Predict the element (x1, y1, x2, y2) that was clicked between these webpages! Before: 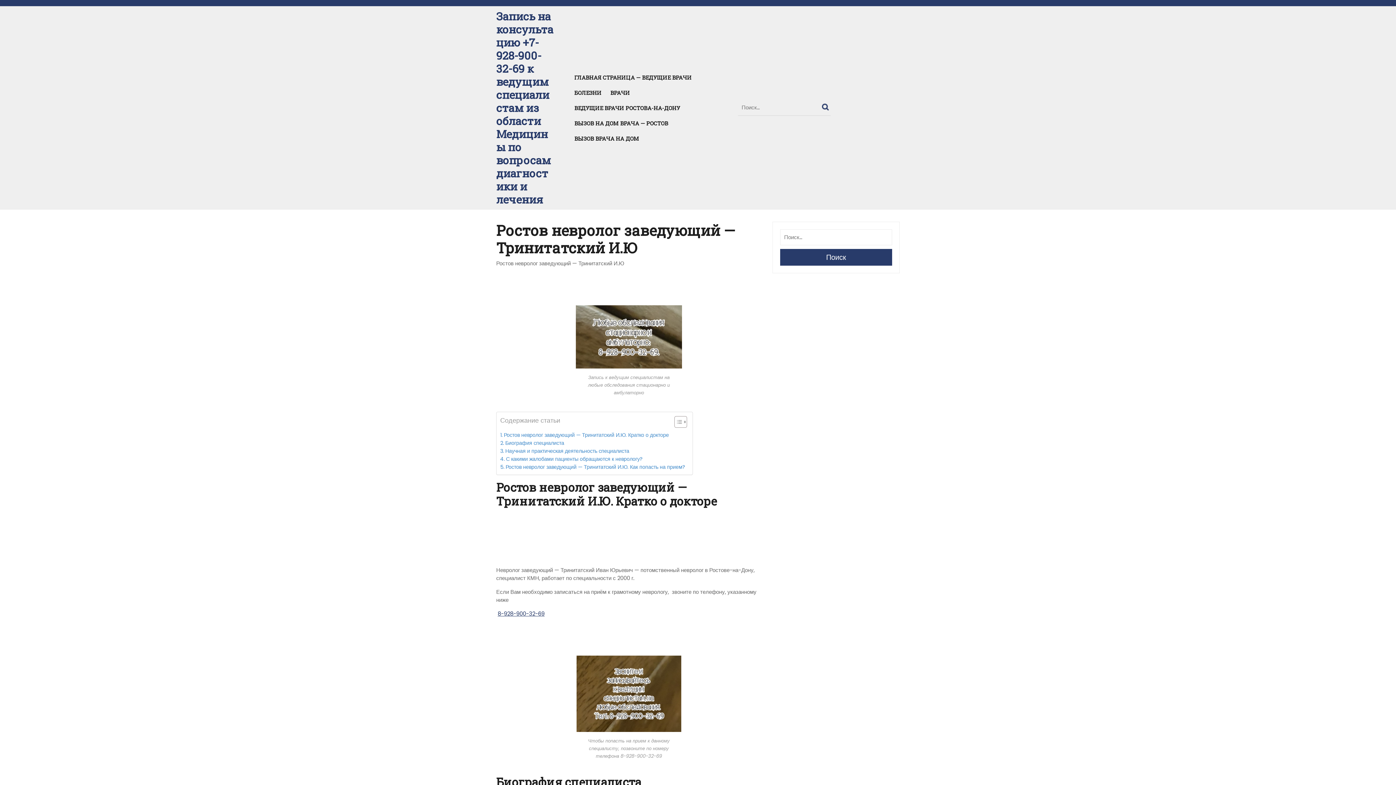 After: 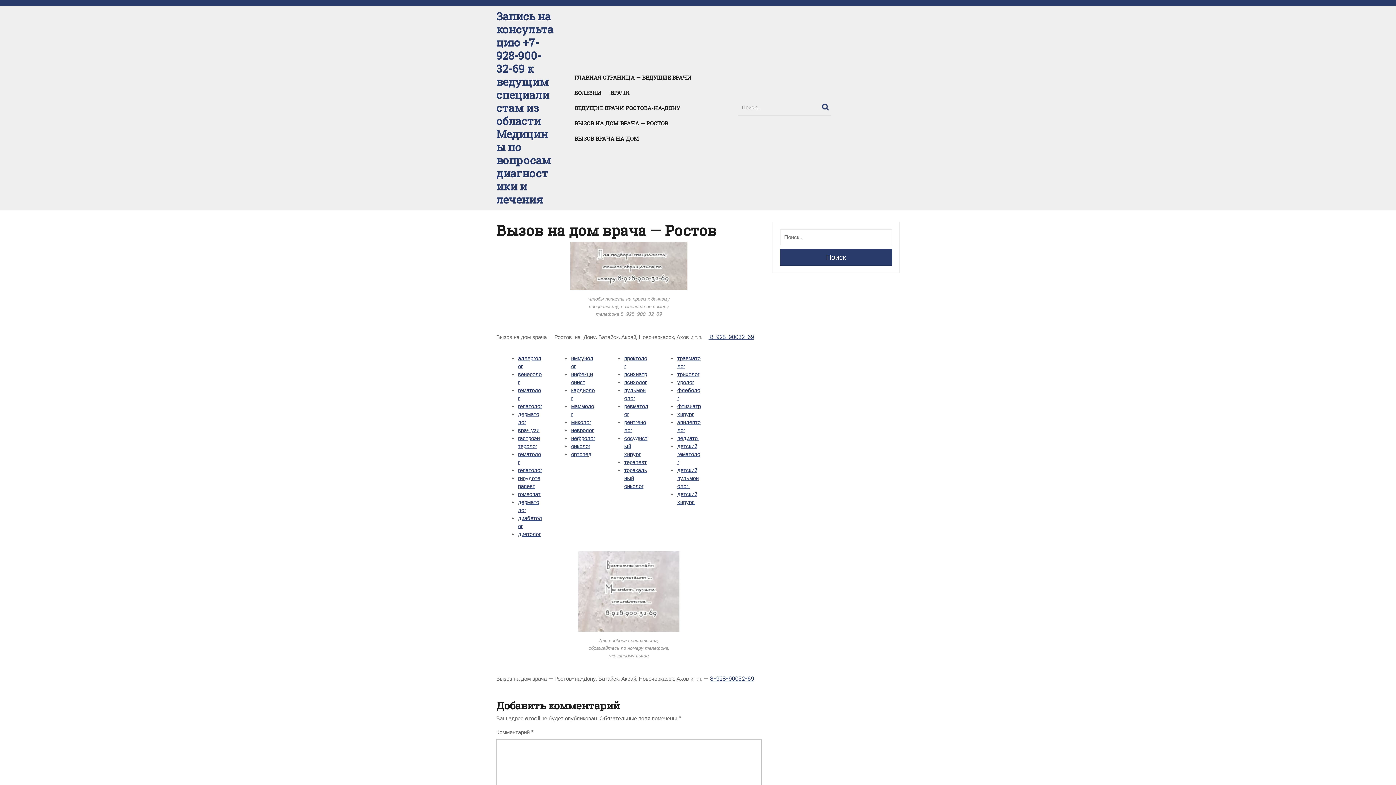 Action: label: ВЫЗОВ НА ДОМ ВРАЧА — РОСТОВ bbox: (574, 119, 668, 127)